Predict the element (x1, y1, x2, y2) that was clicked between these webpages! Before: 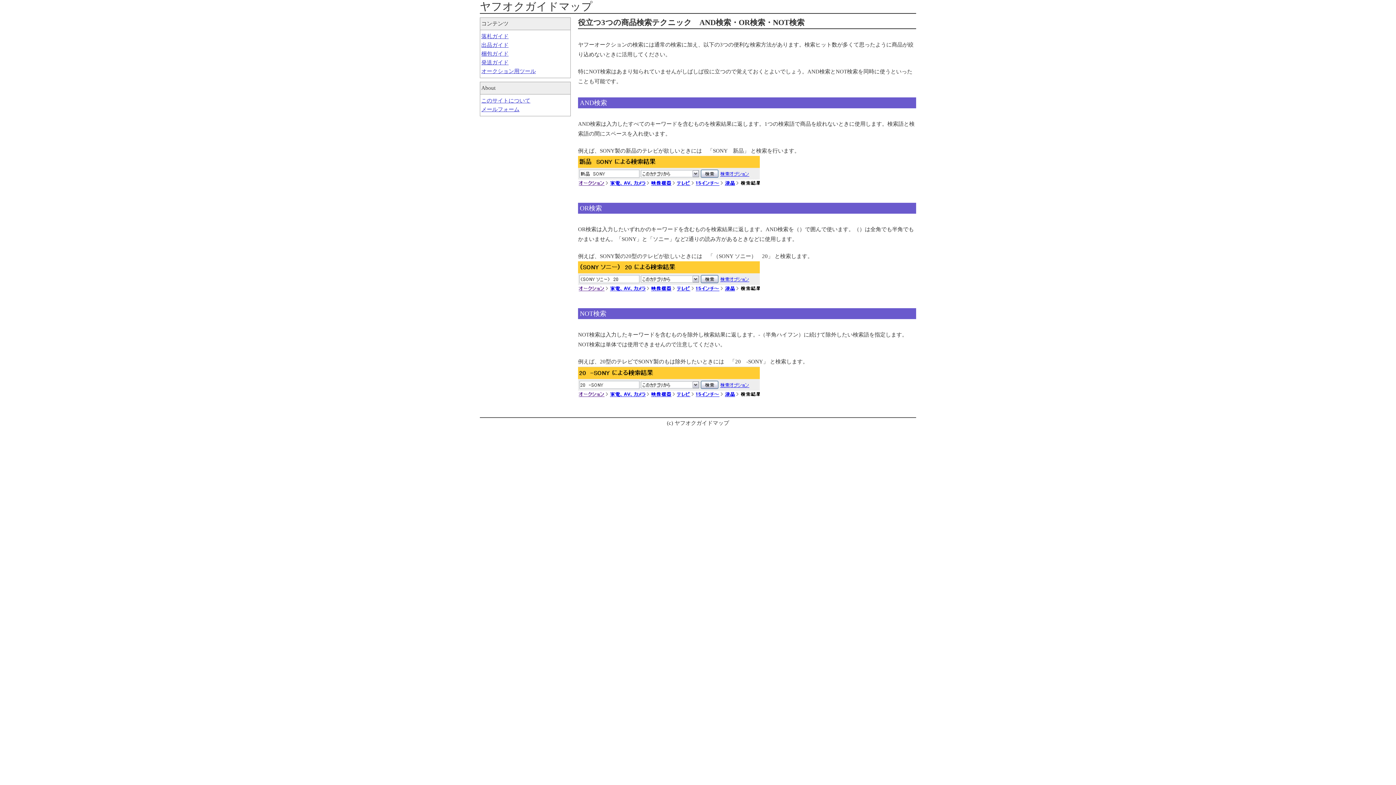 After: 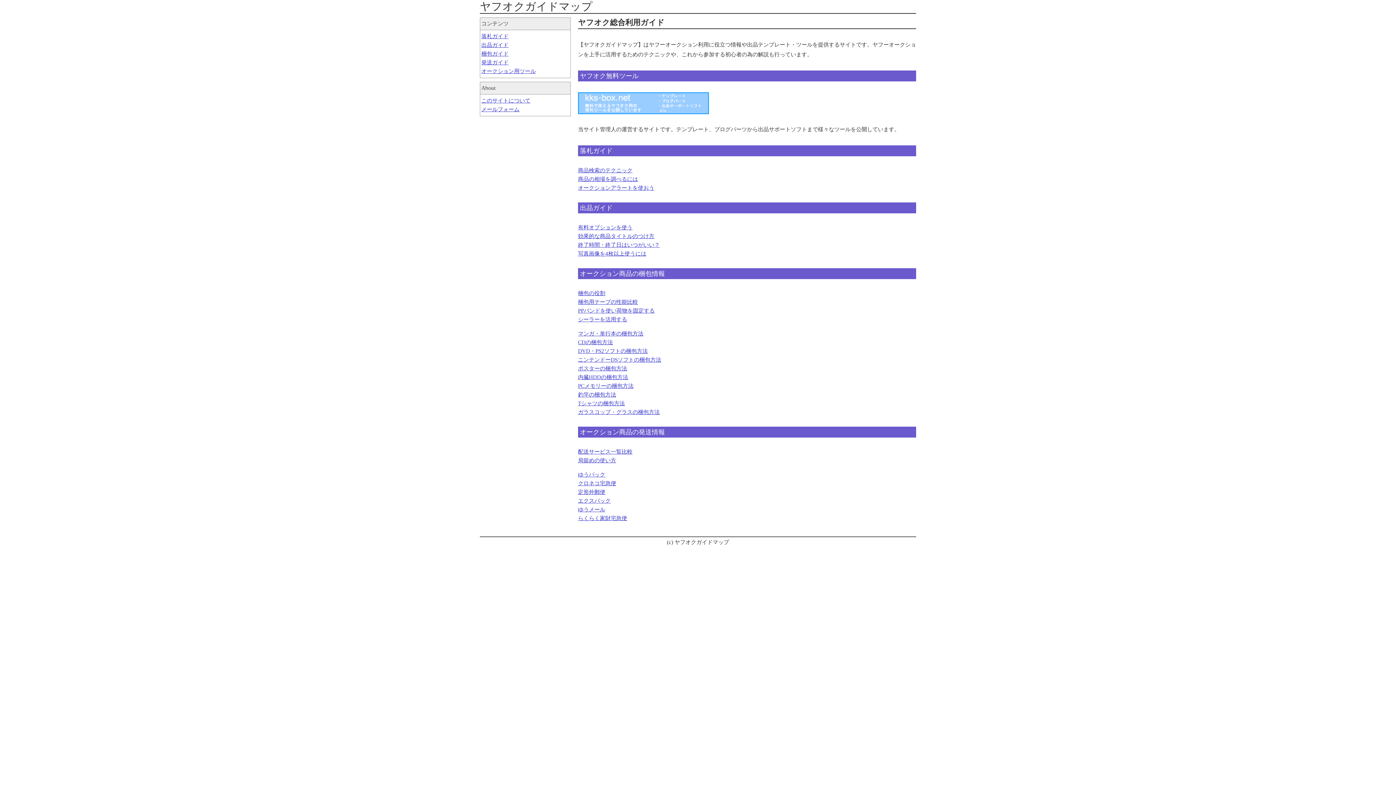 Action: label: ヤフオクガイドマップ bbox: (480, 0, 592, 12)